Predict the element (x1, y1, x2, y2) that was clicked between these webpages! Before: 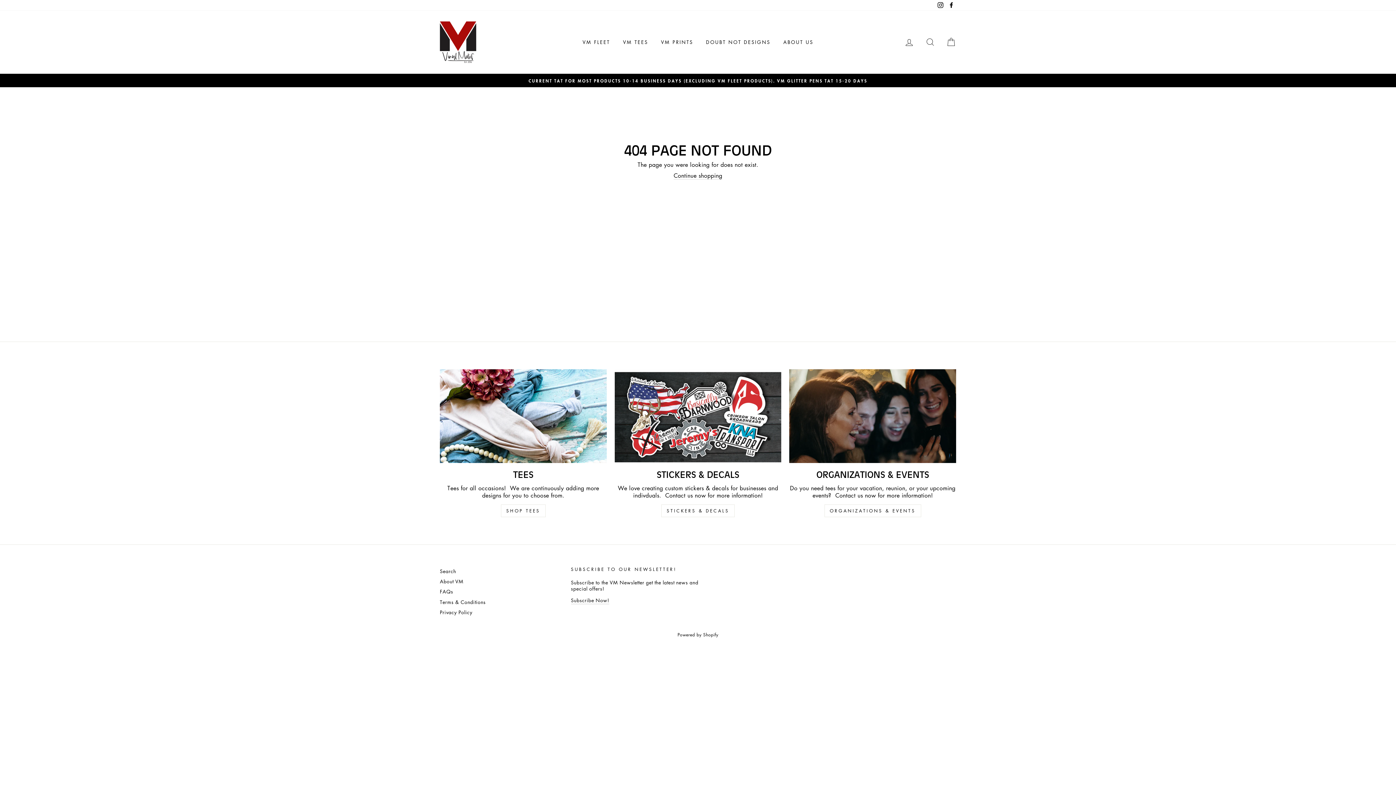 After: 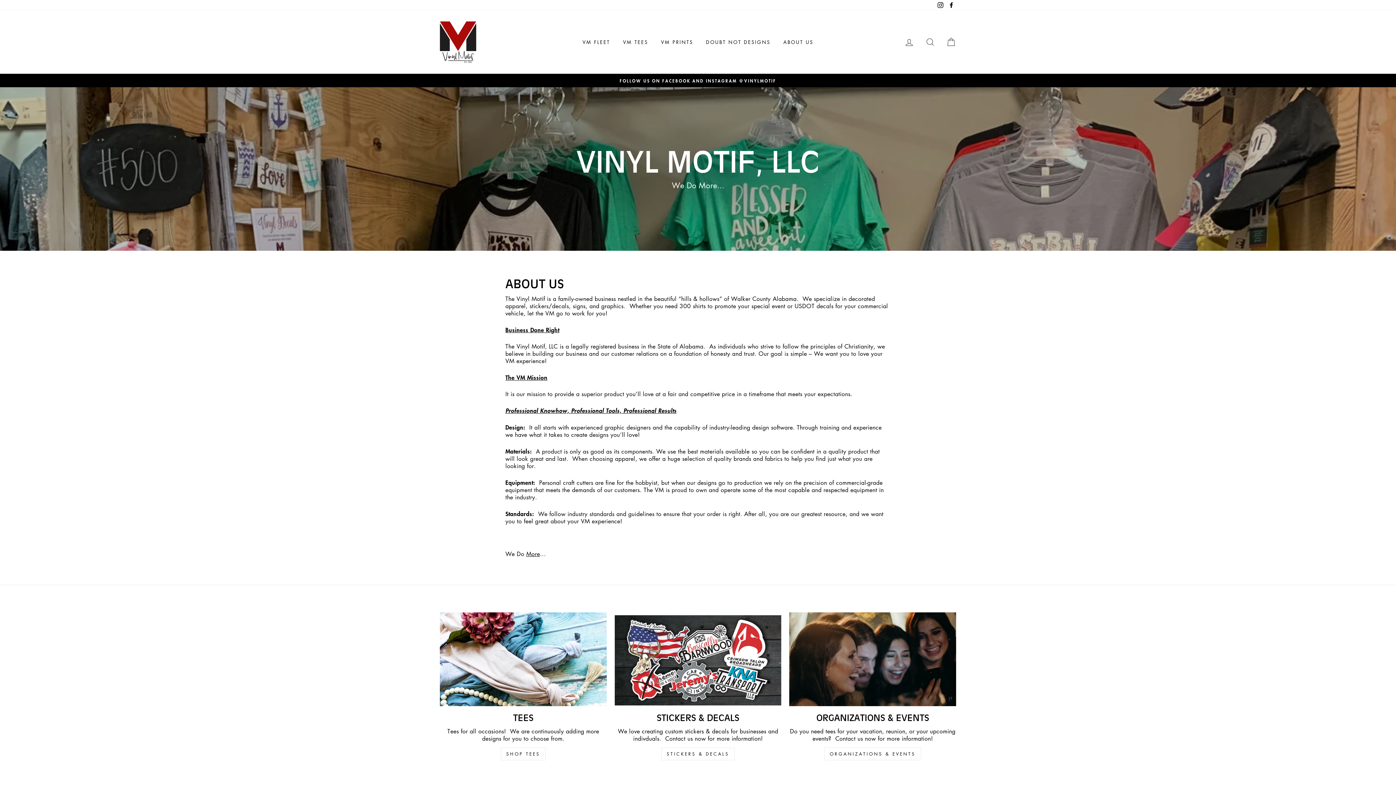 Action: bbox: (440, 577, 463, 586) label: About VM